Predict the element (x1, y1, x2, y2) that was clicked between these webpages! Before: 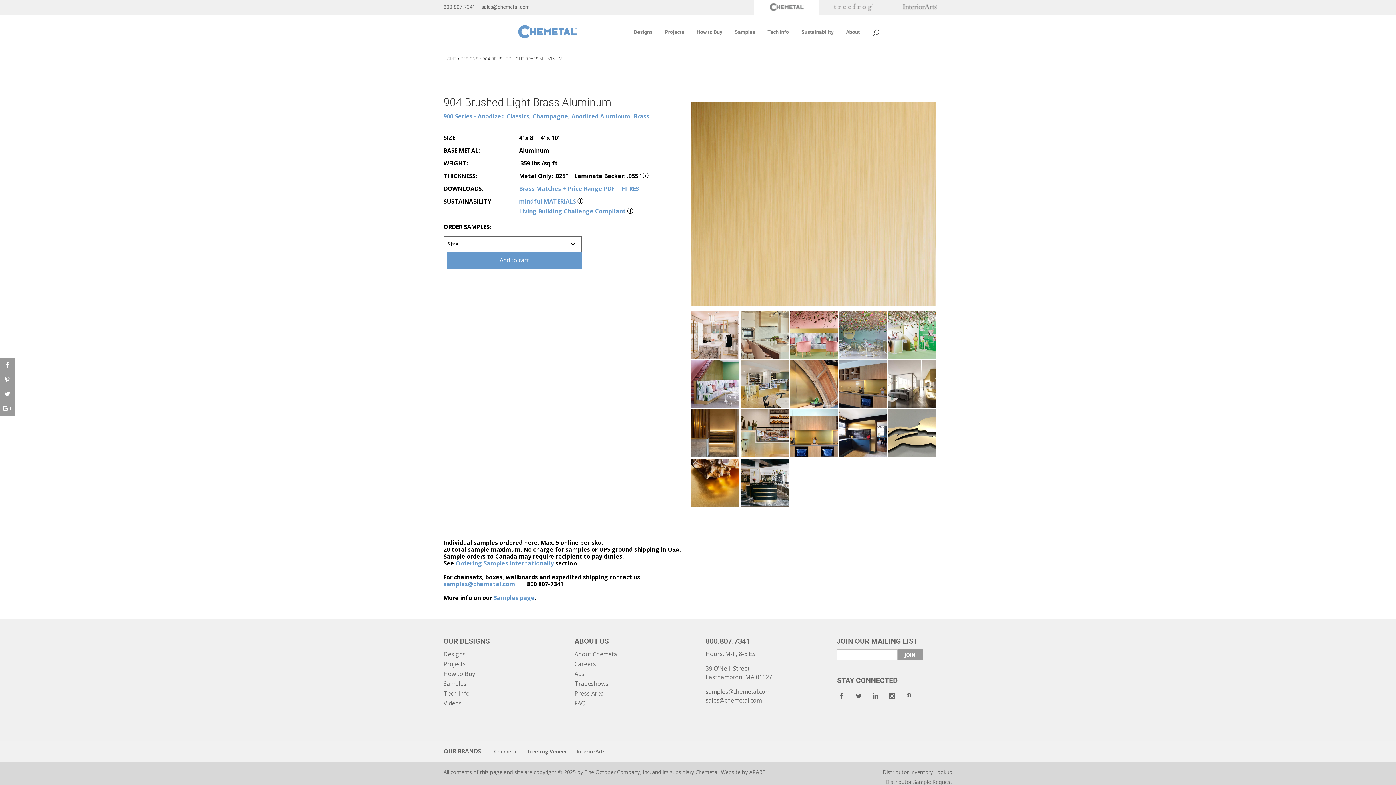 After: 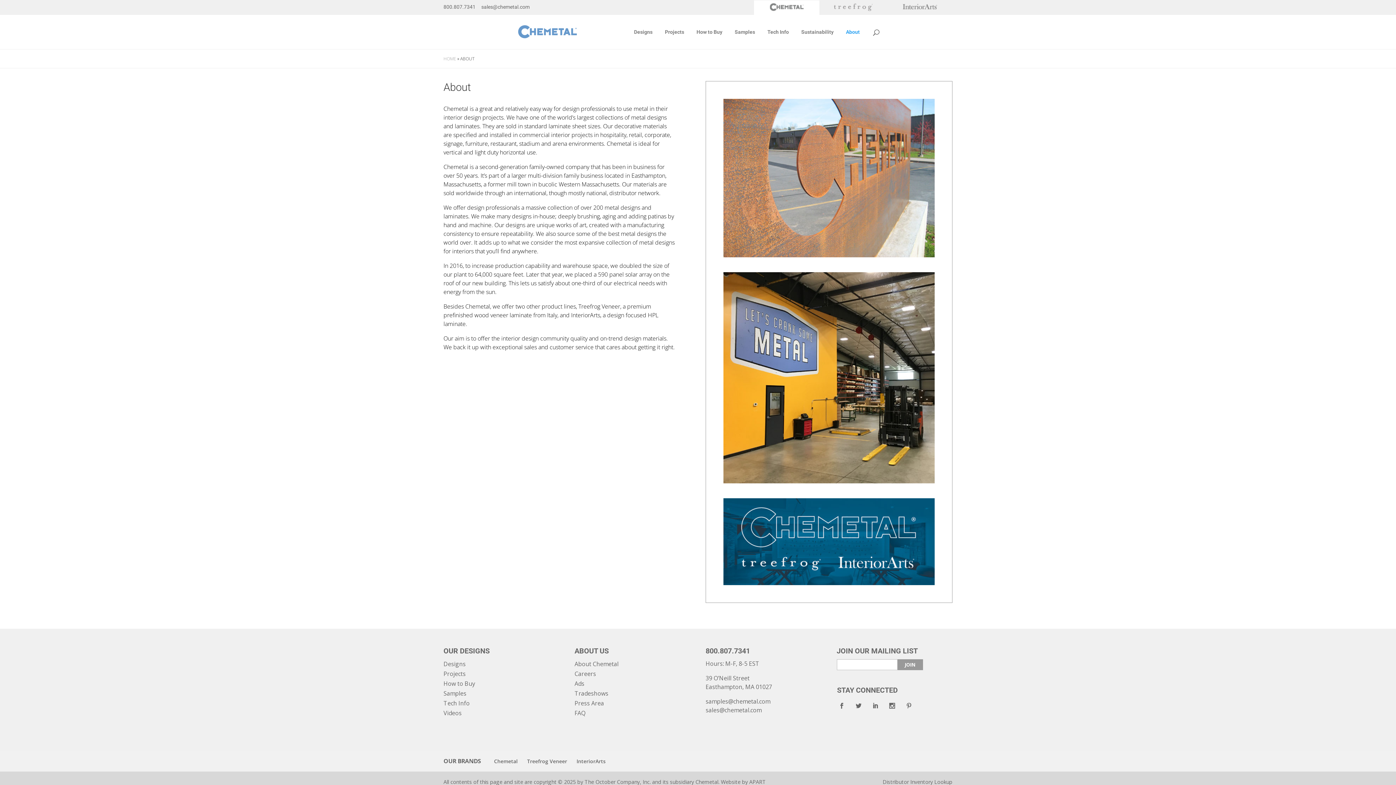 Action: bbox: (840, 29, 865, 48) label: About